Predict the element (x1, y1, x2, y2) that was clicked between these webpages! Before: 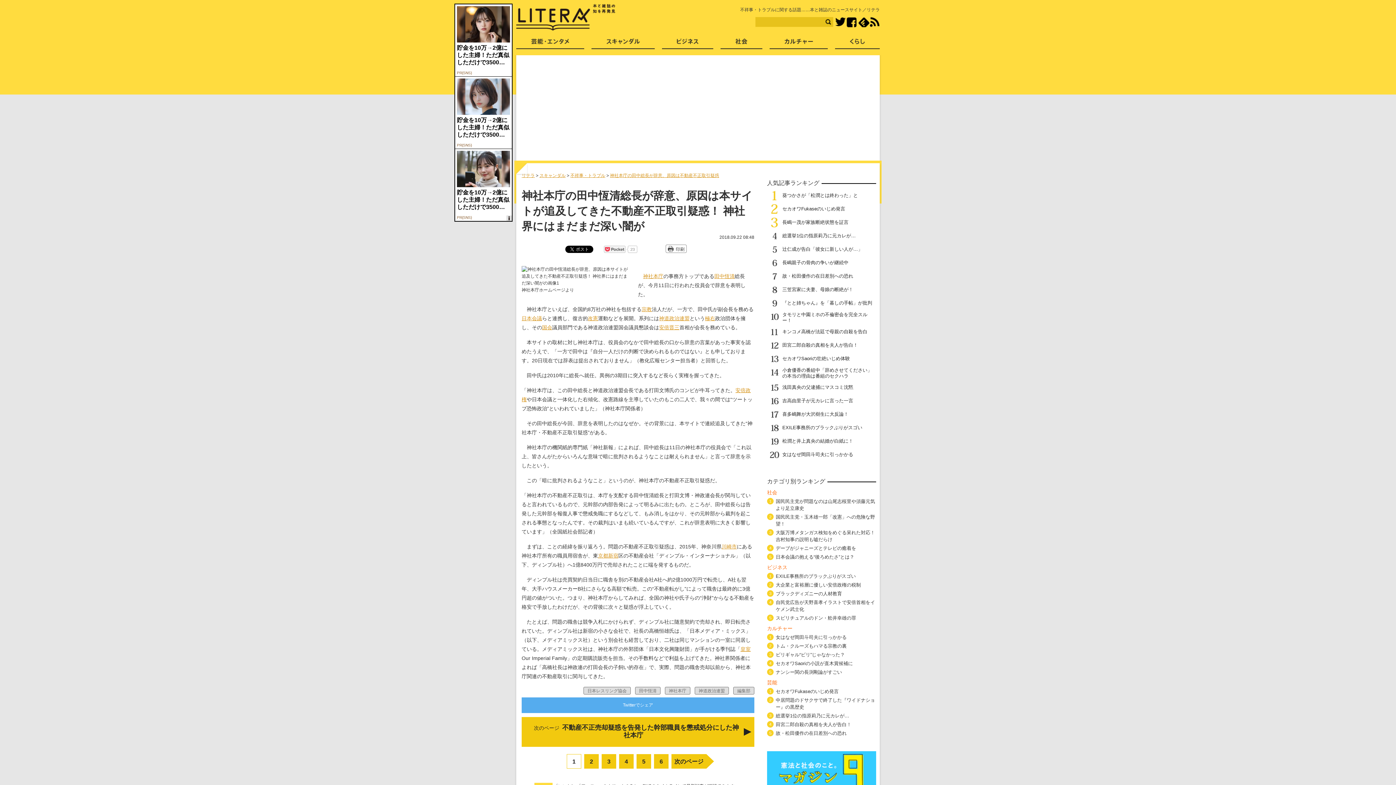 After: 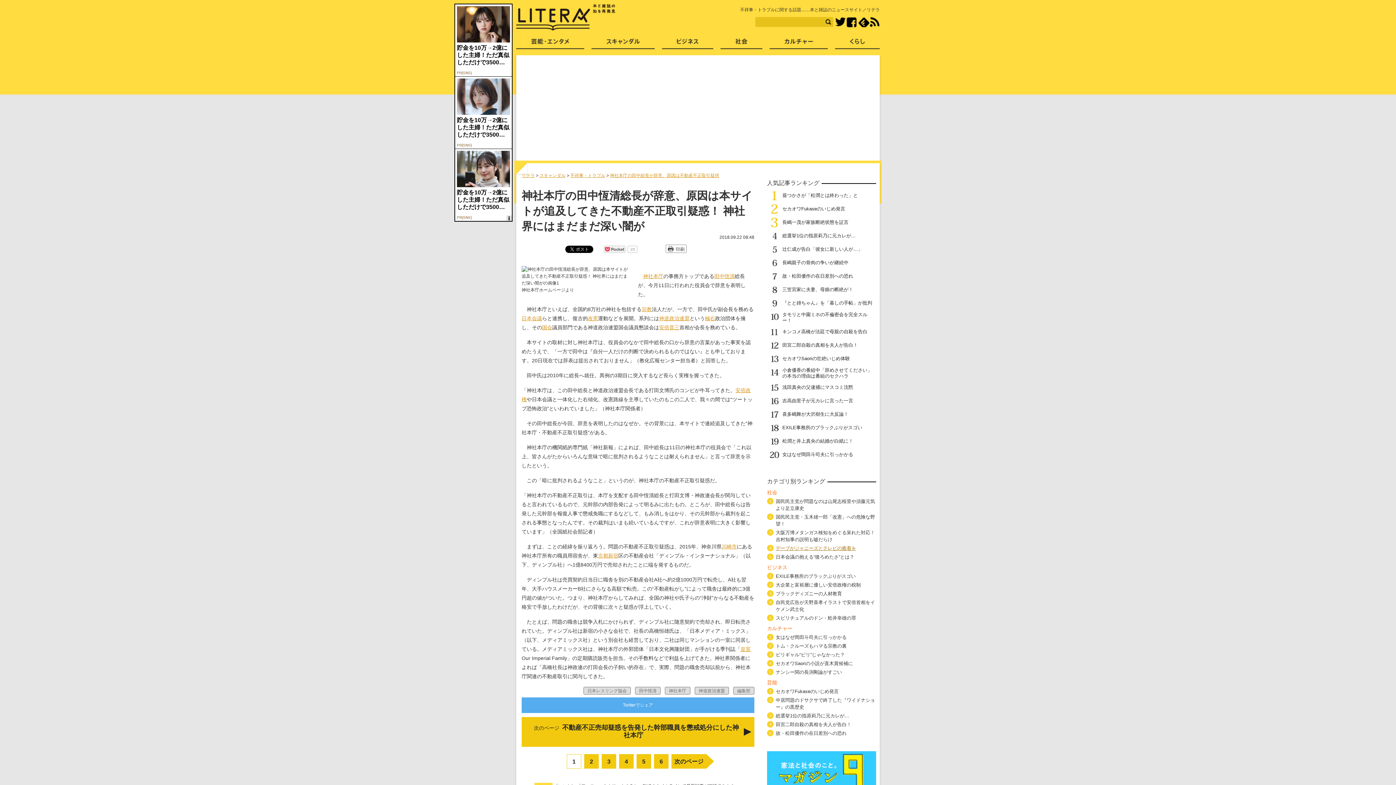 Action: bbox: (776, 545, 876, 552) label: デーブがジャニーズとテレビの癒着を